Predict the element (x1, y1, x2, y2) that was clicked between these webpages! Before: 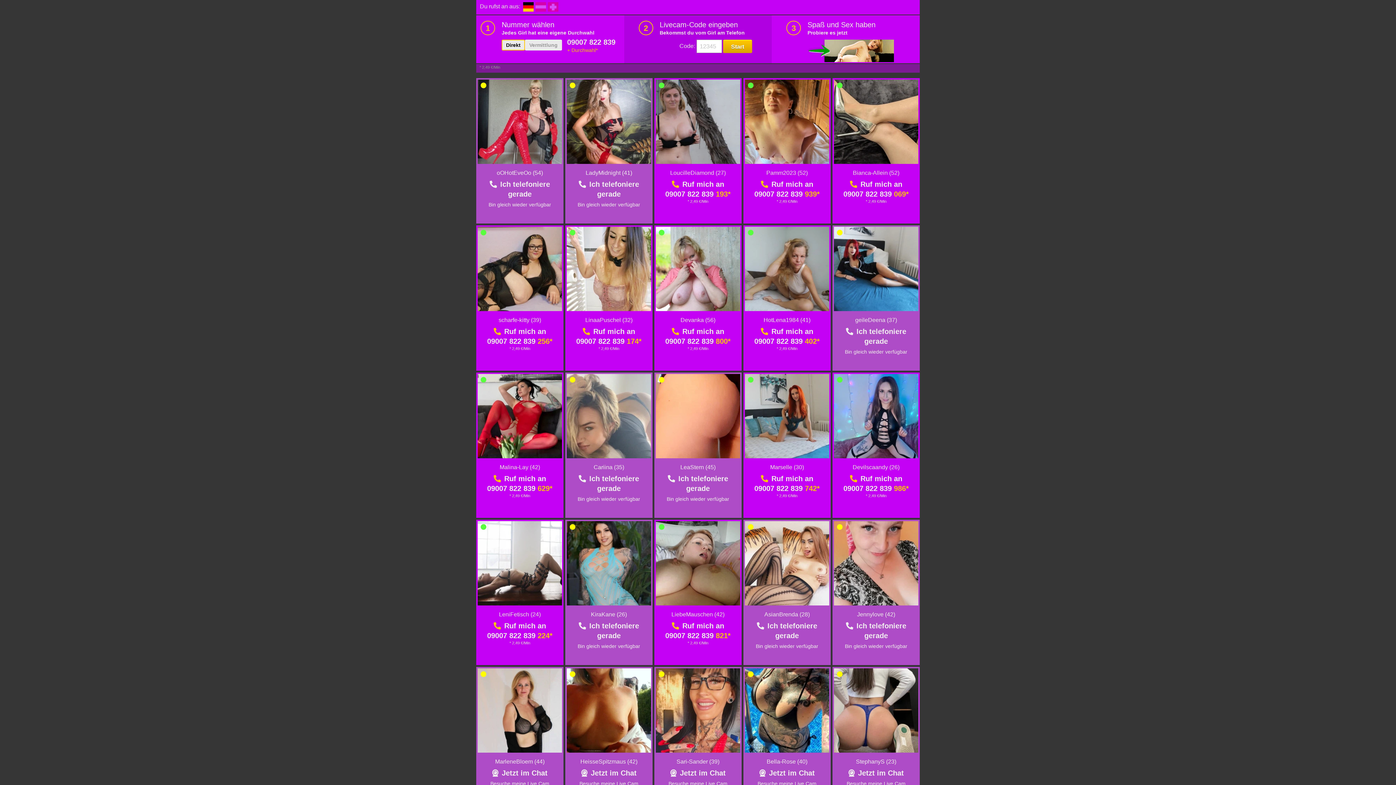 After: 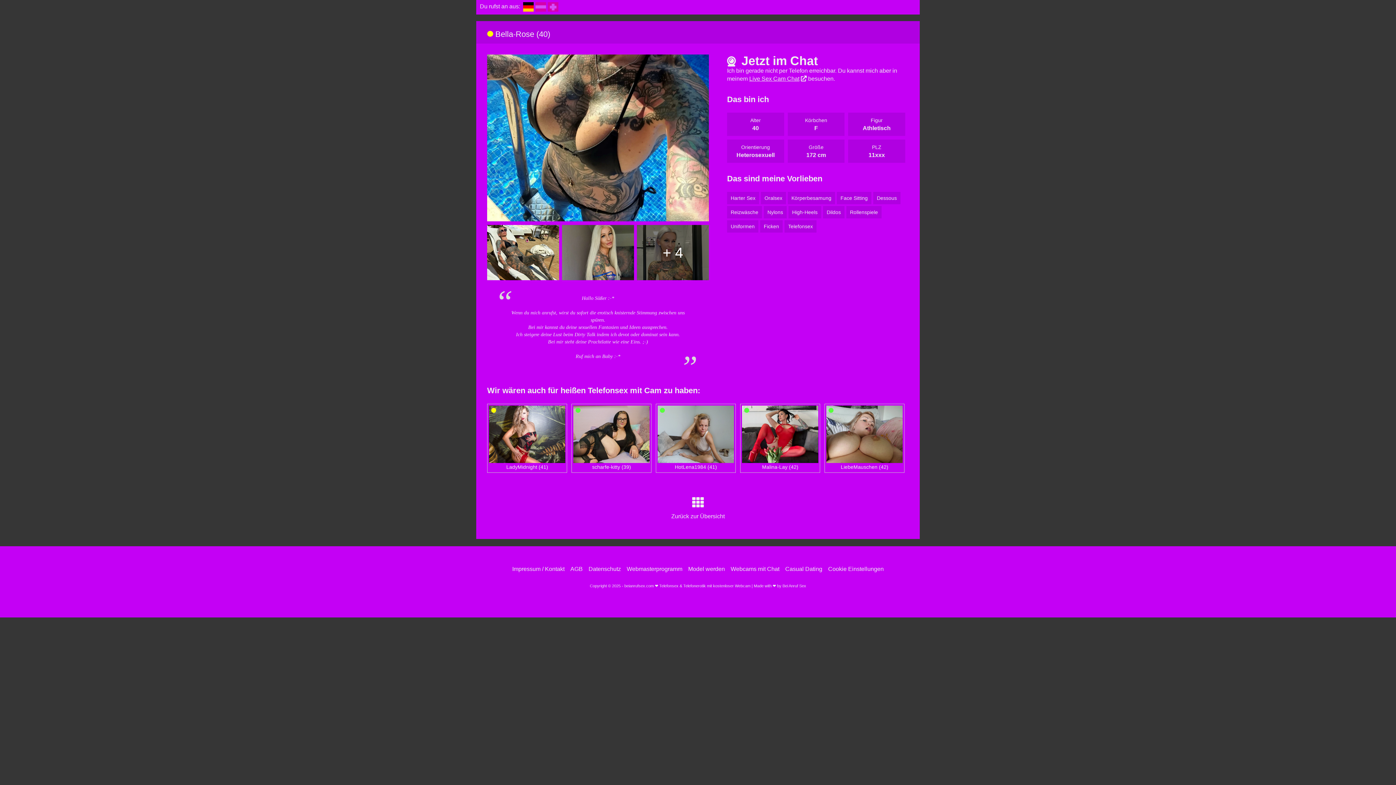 Action: label: Bella-Rose (40) bbox: (766, 758, 807, 765)